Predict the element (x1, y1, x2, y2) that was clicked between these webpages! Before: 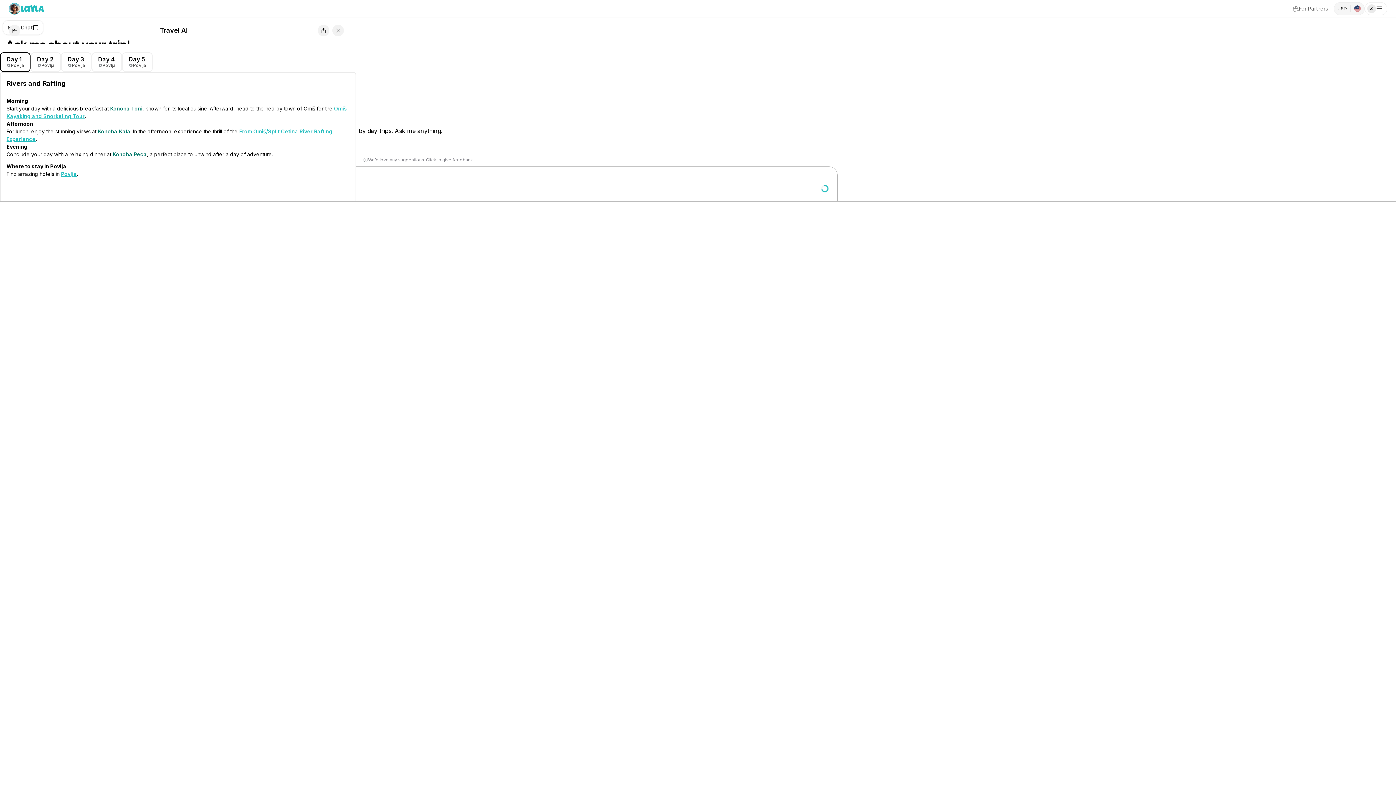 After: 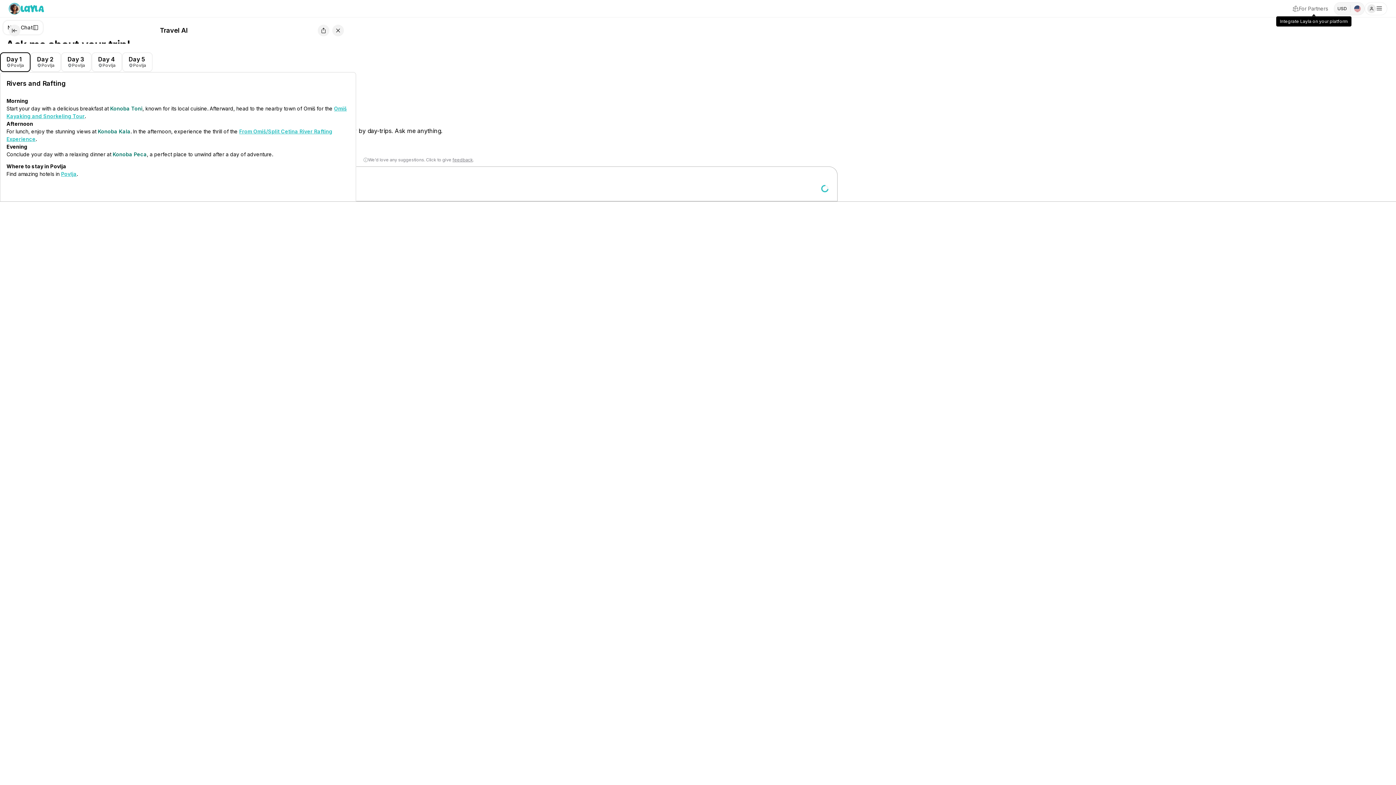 Action: bbox: (1286, 0, 1334, 16) label: For Partners